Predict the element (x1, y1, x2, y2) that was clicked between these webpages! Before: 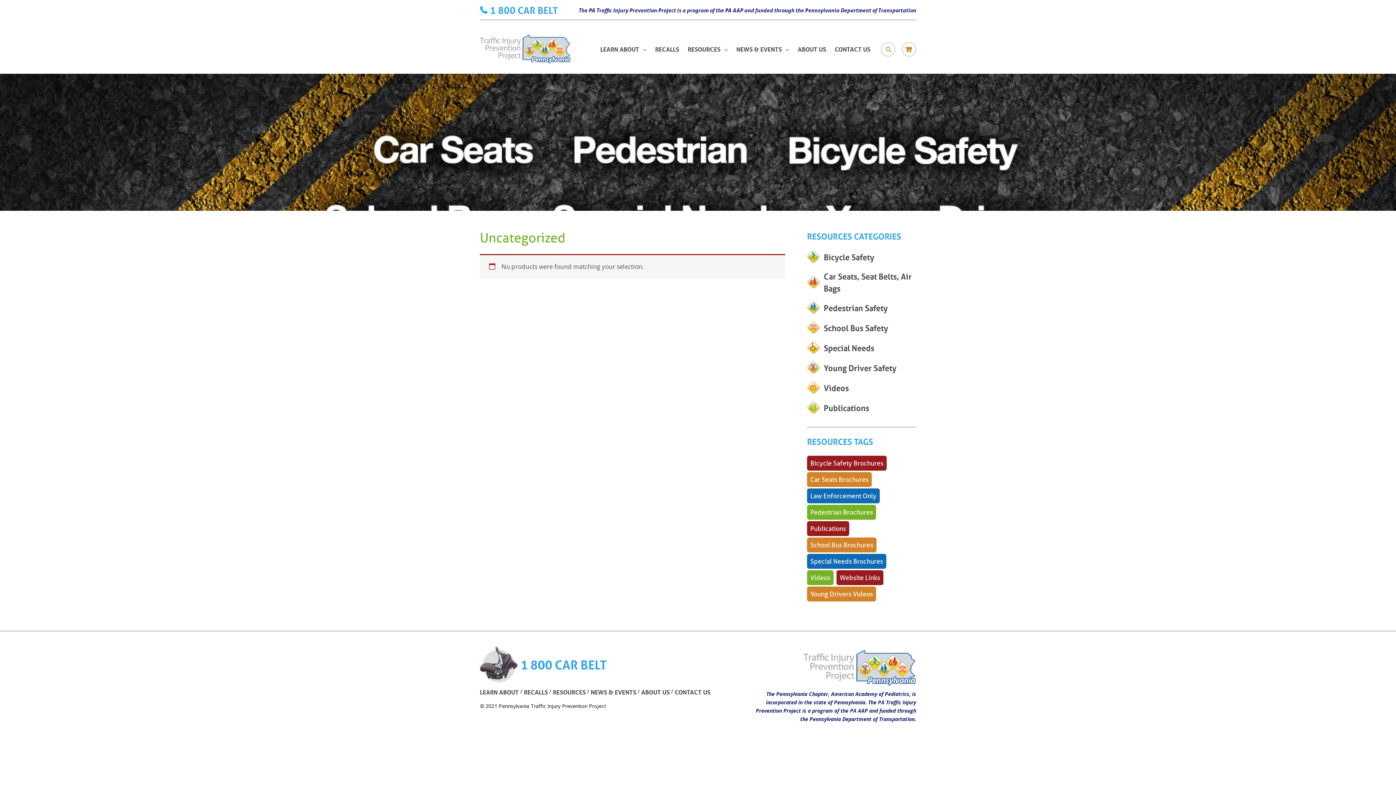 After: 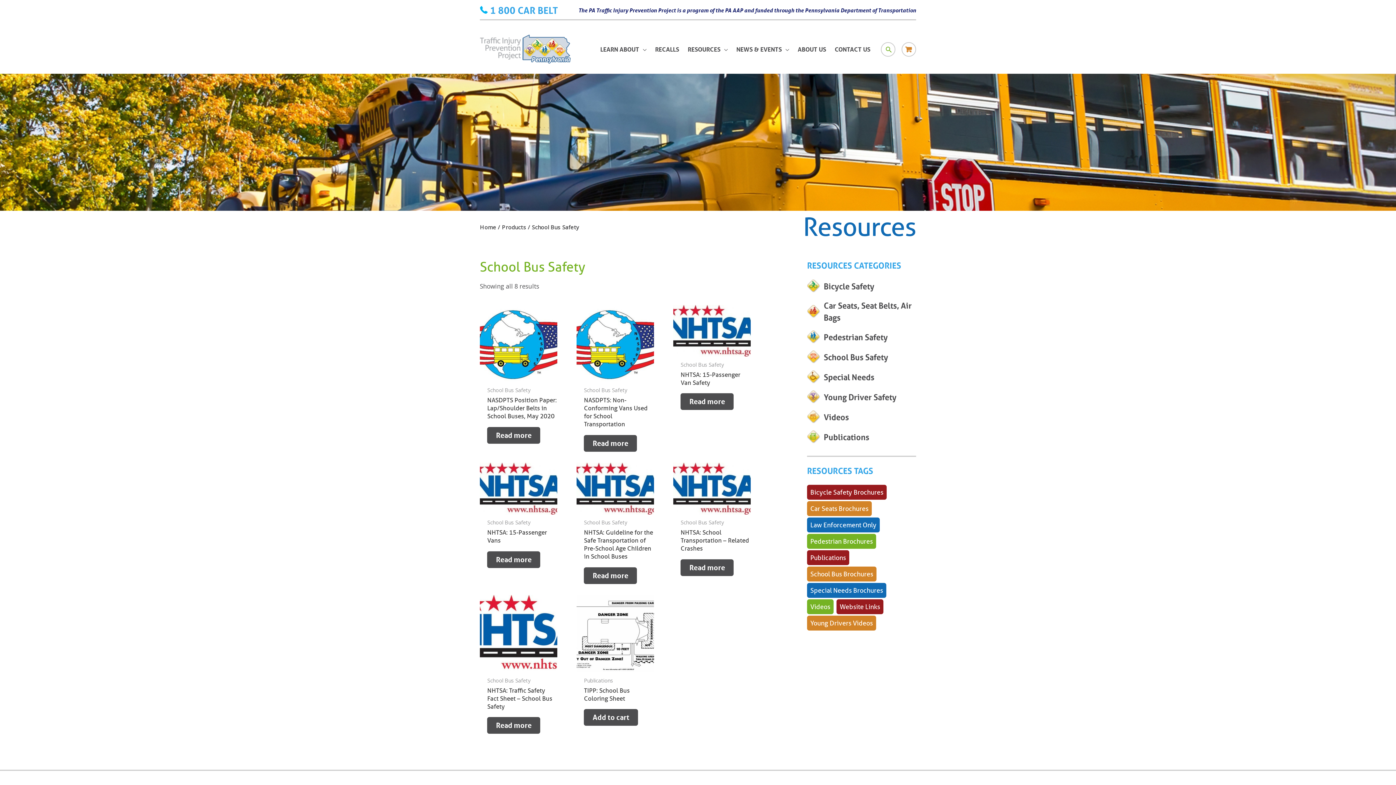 Action: bbox: (807, 321, 916, 334) label: School Bus Safety